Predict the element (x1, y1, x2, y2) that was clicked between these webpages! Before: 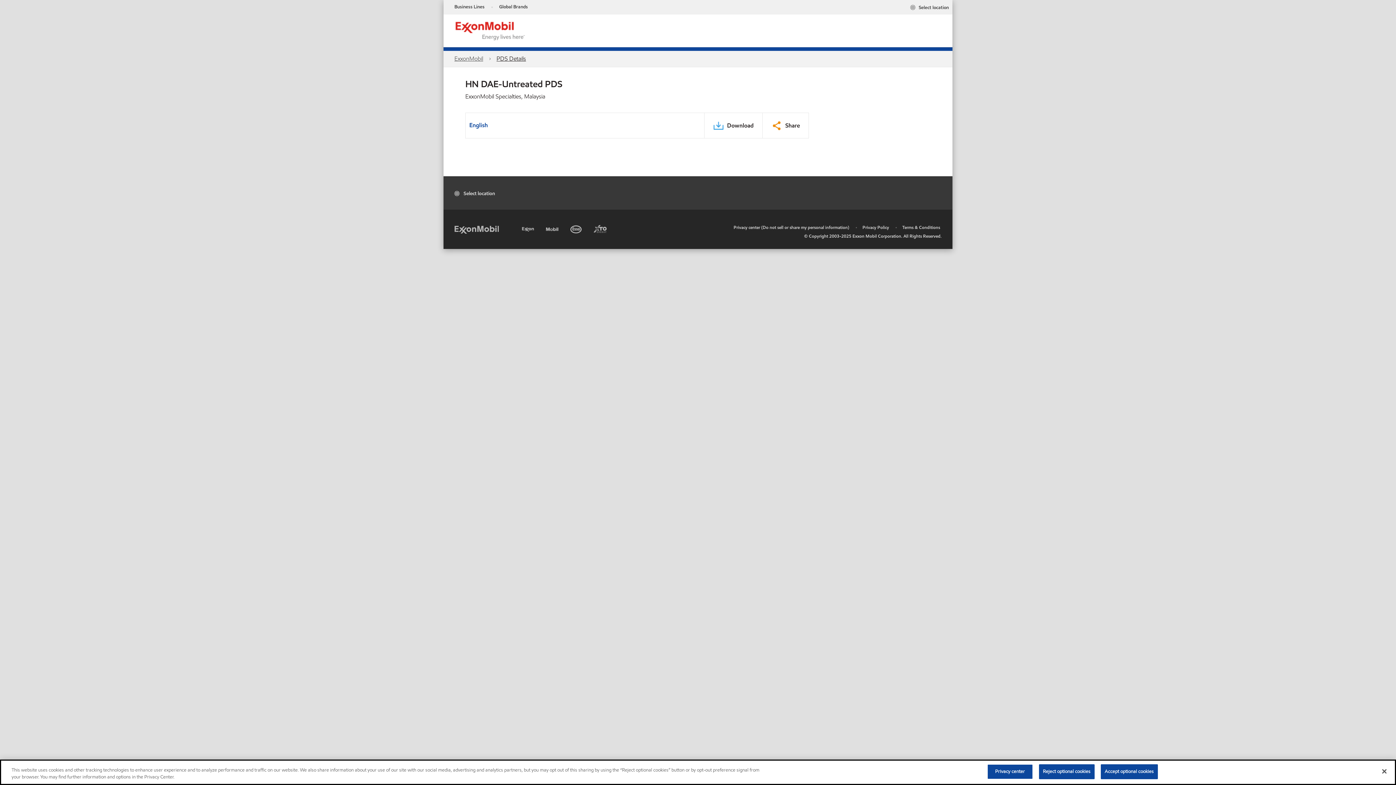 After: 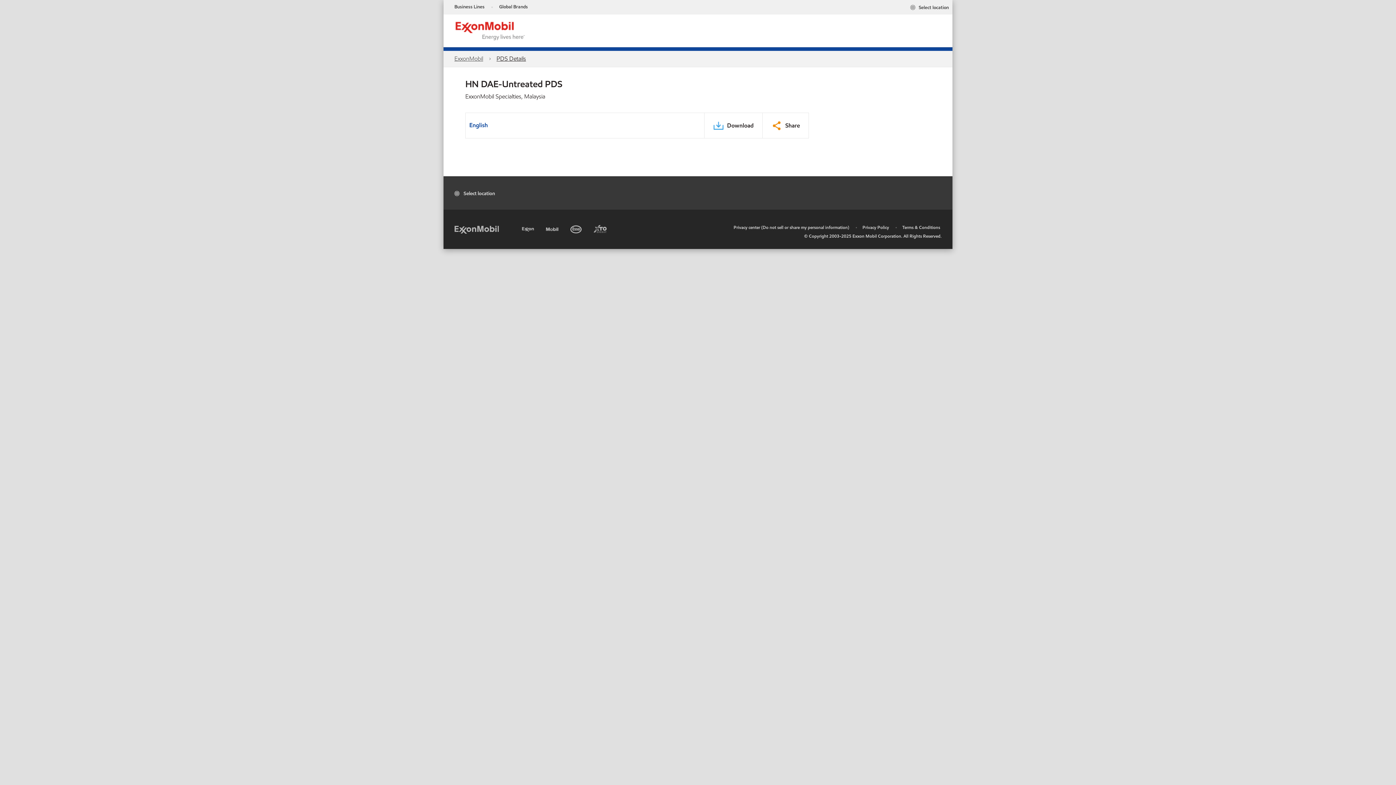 Action: label: Accept optional cookies bbox: (1101, 764, 1158, 779)